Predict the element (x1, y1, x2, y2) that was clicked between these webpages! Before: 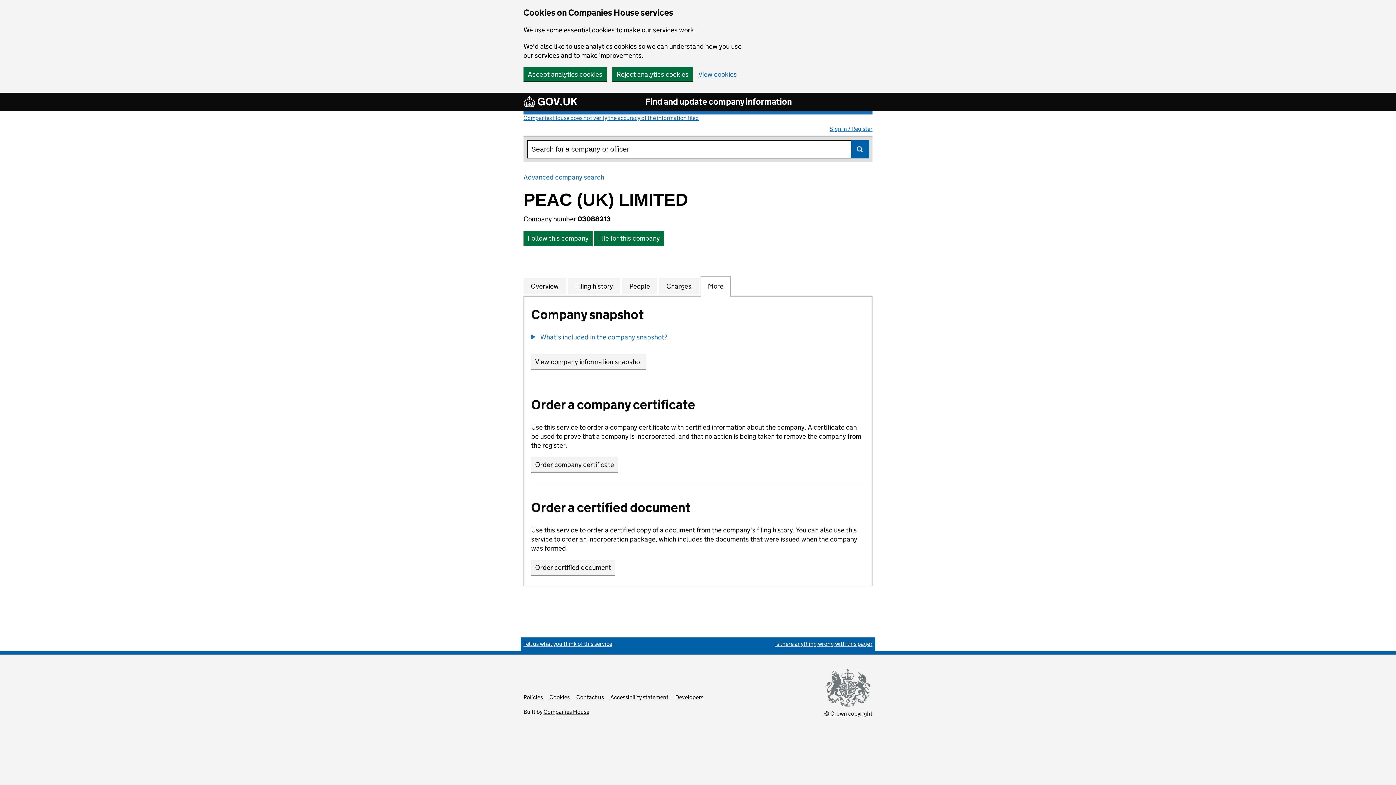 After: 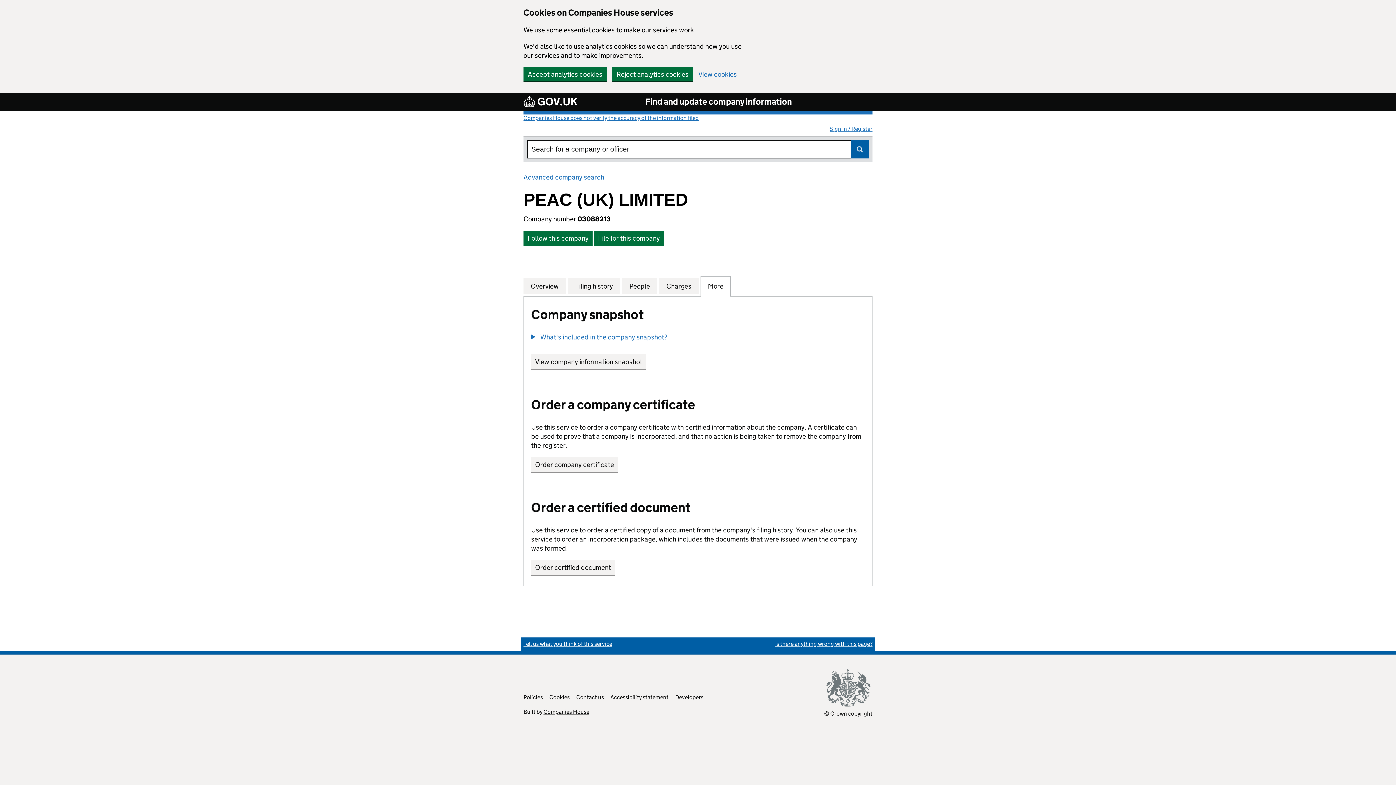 Action: label: More
for PEAC (UK) LIMITED (03088213) bbox: (708, 281, 723, 290)